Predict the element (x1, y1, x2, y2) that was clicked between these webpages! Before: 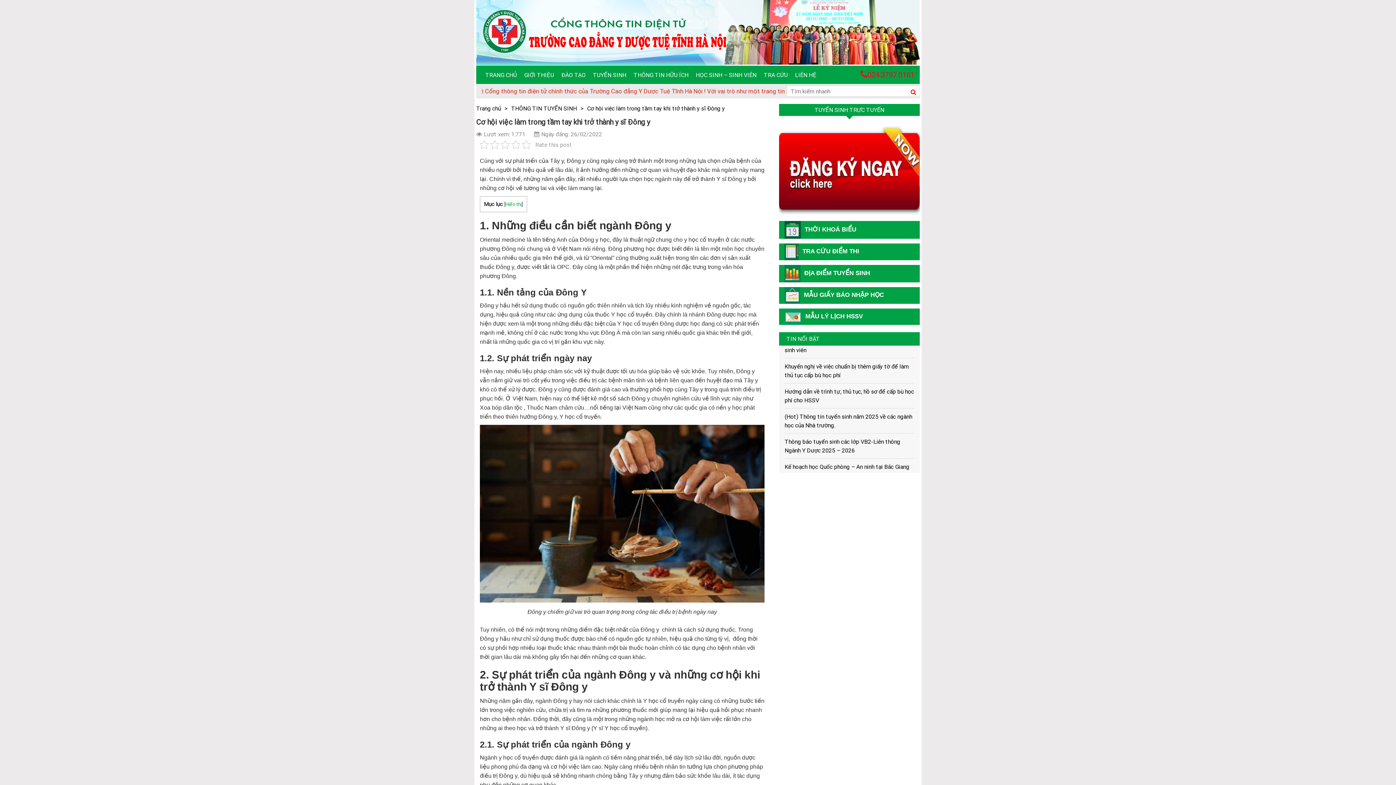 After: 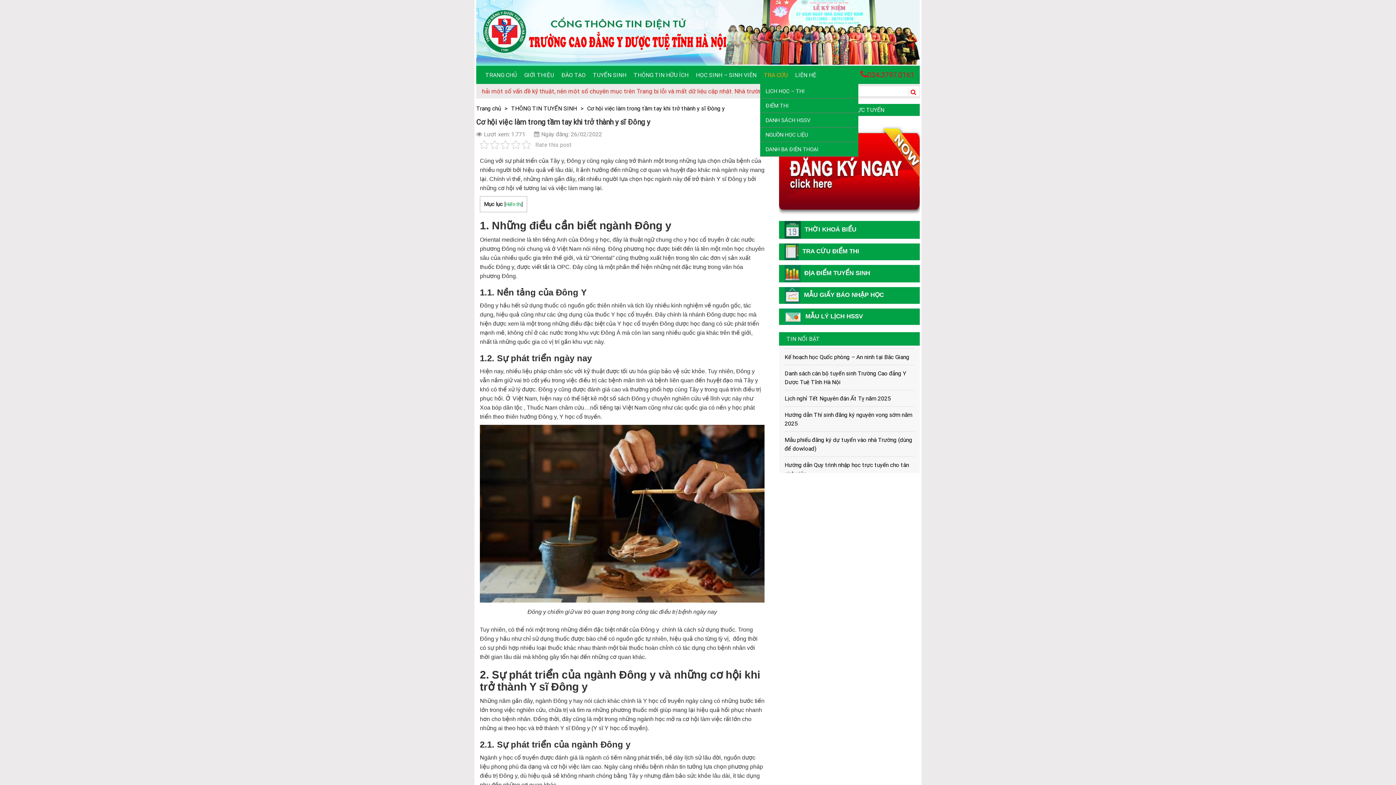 Action: bbox: (764, 65, 788, 83) label: TRA CỨU